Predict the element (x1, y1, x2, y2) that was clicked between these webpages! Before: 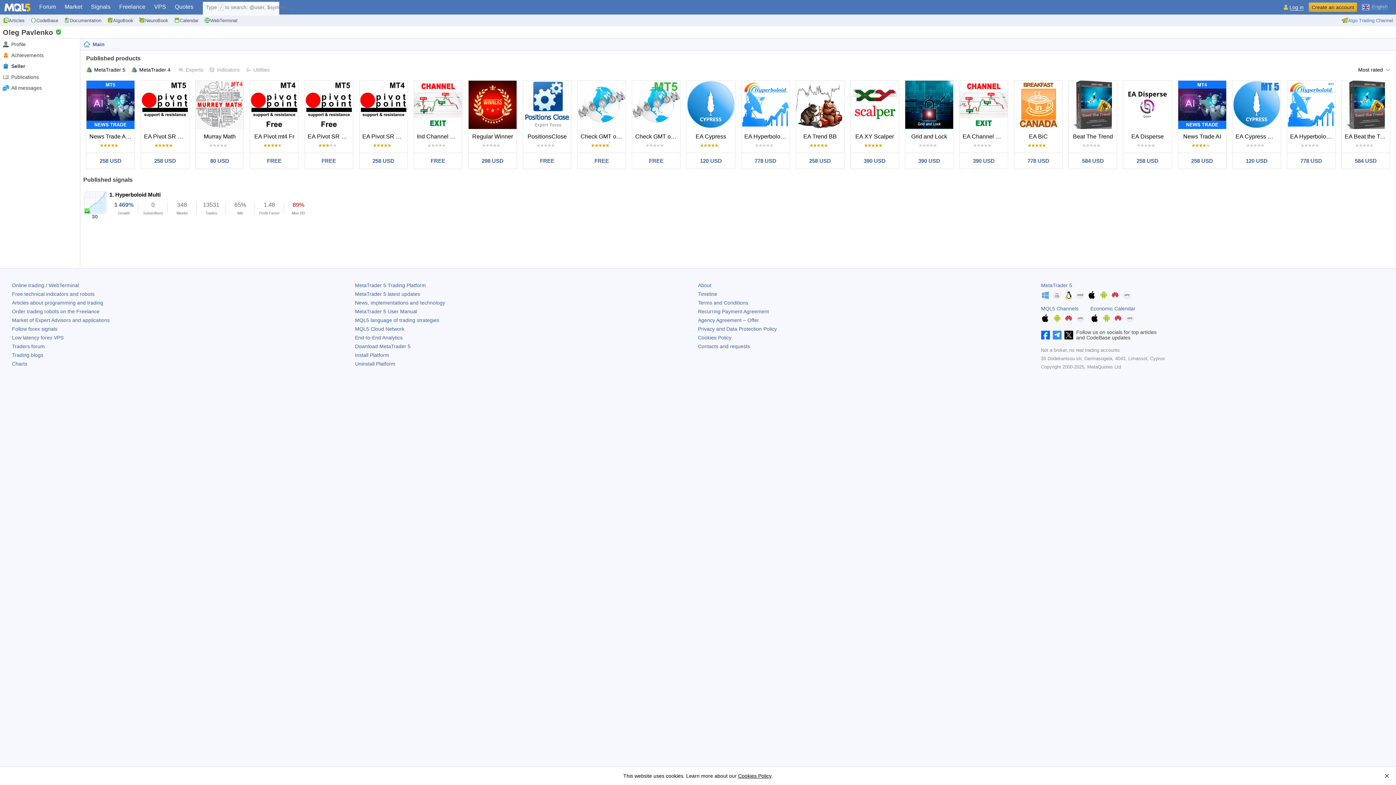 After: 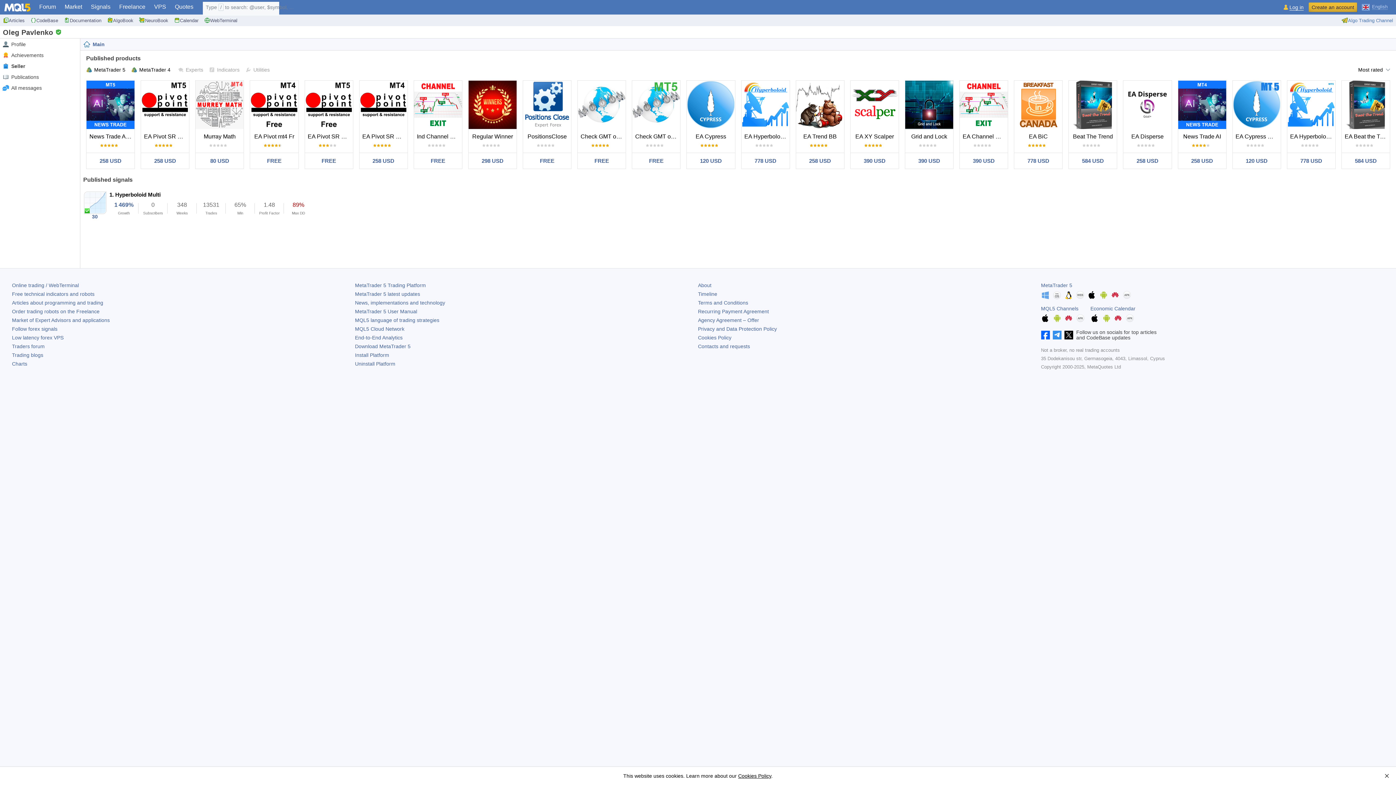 Action: bbox: (355, 343, 410, 349) label: Download MetaTrader 5